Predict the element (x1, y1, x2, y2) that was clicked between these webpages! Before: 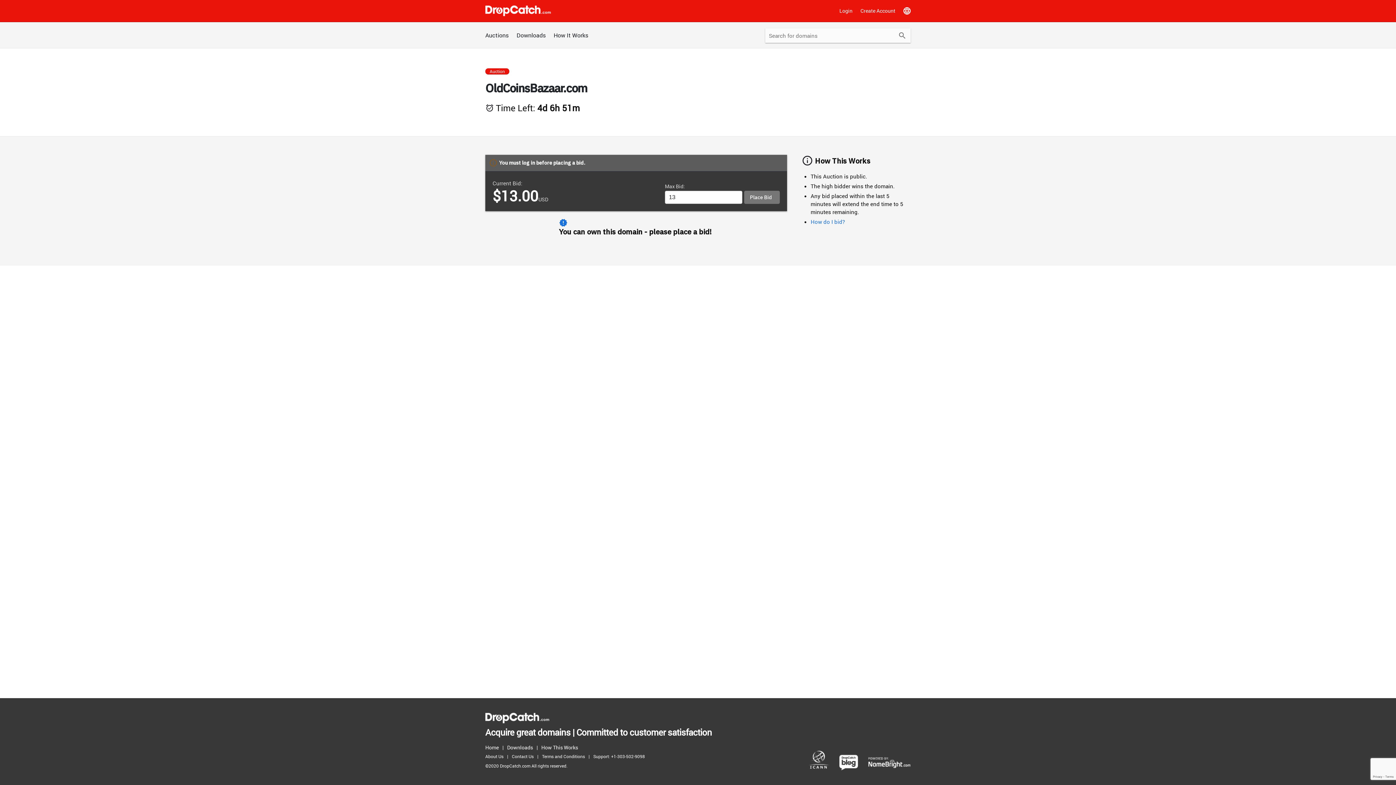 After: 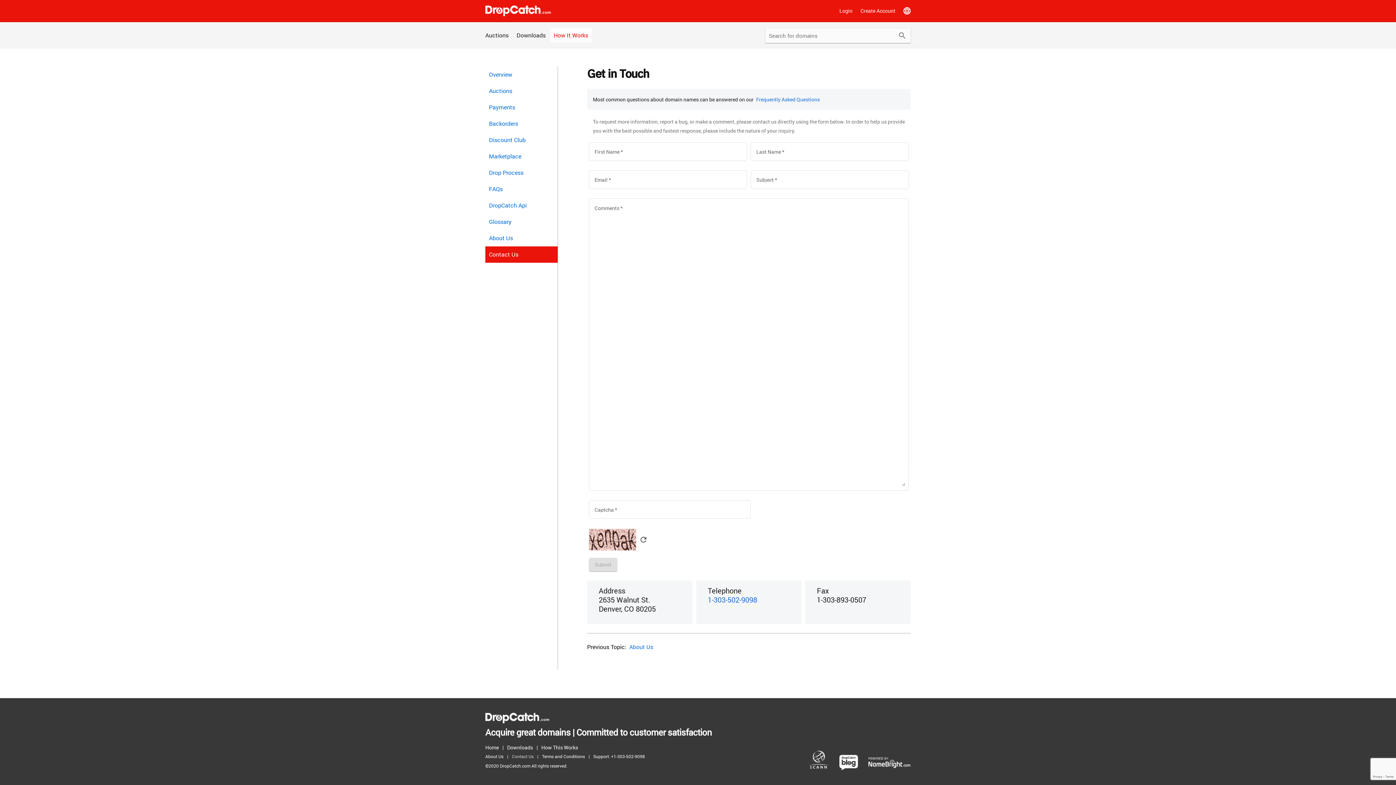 Action: label: Contact Us bbox: (512, 752, 537, 761)